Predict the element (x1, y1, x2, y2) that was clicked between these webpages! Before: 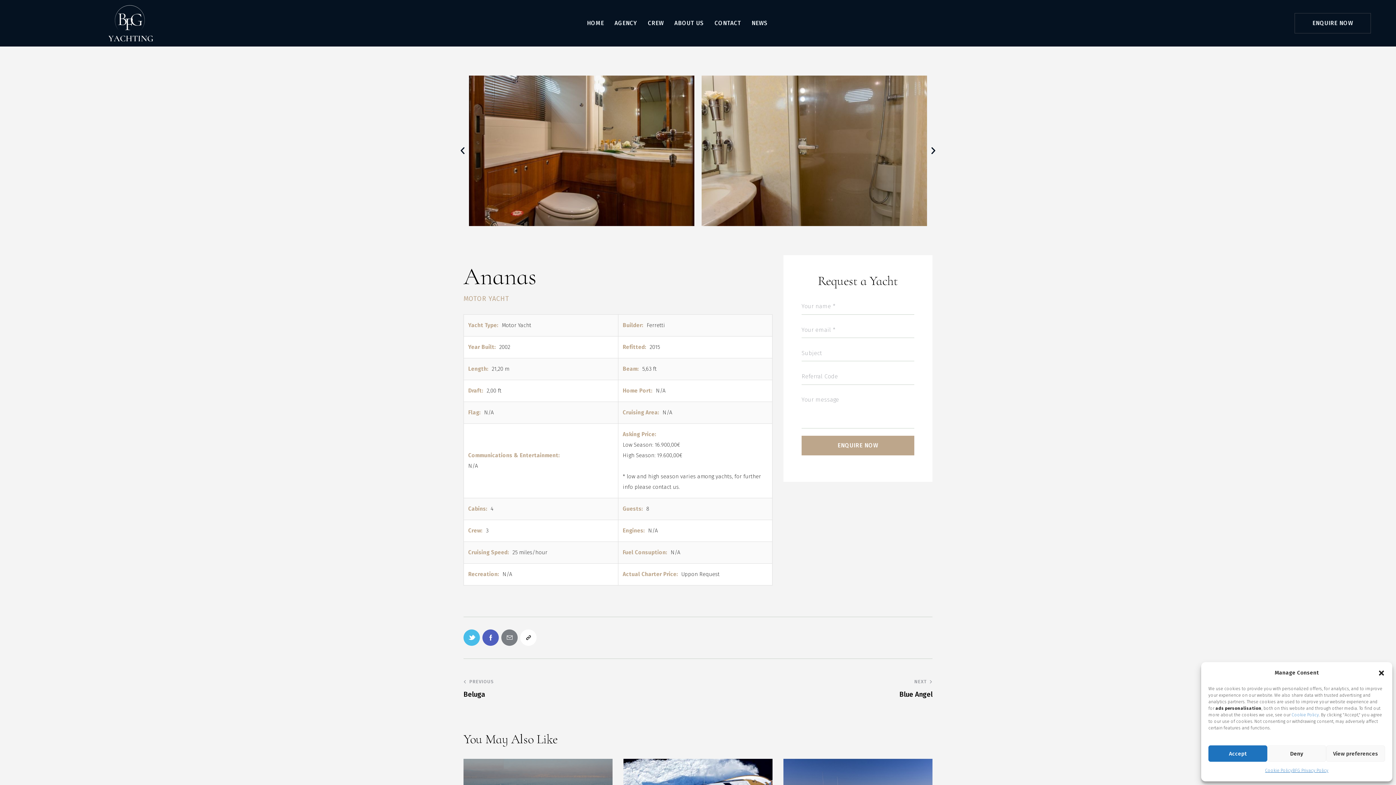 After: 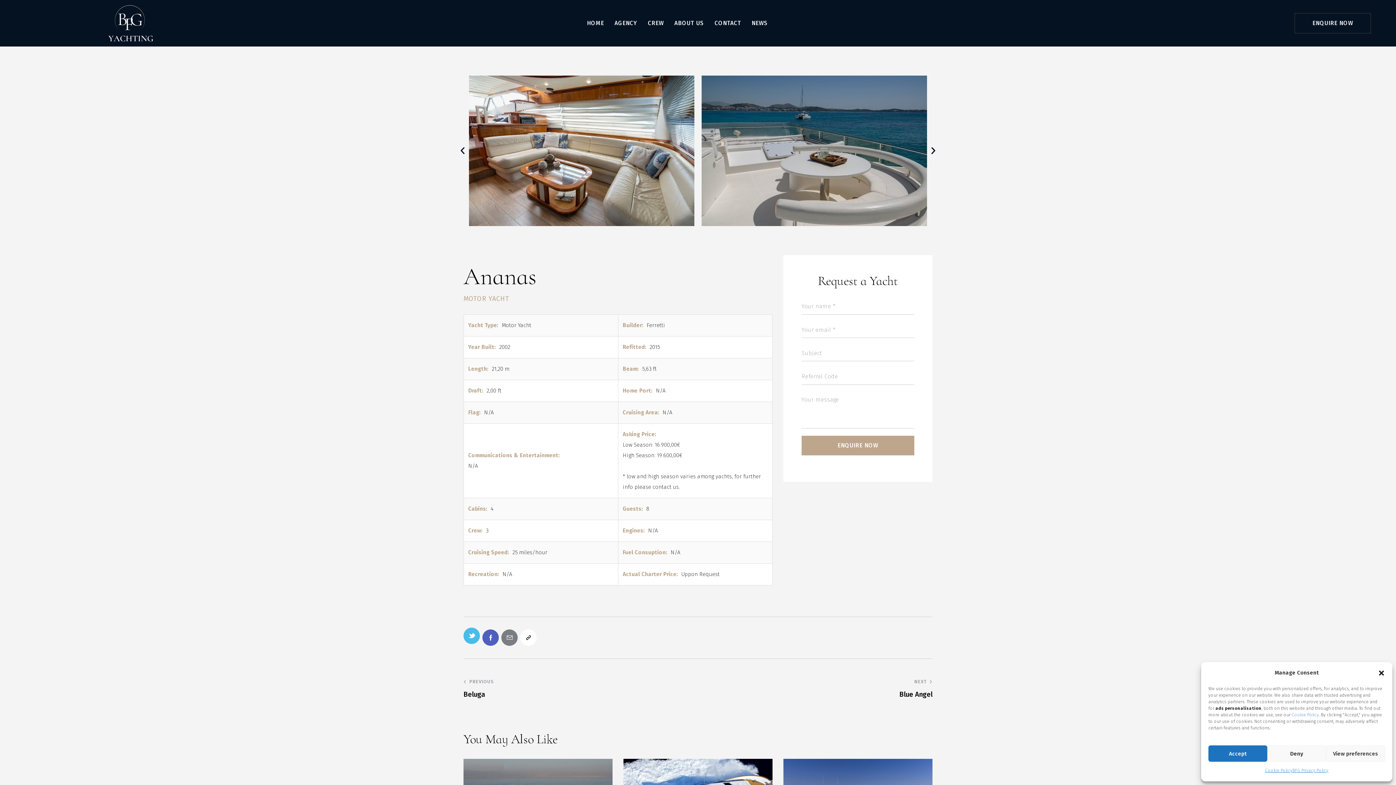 Action: bbox: (463, 629, 480, 646)